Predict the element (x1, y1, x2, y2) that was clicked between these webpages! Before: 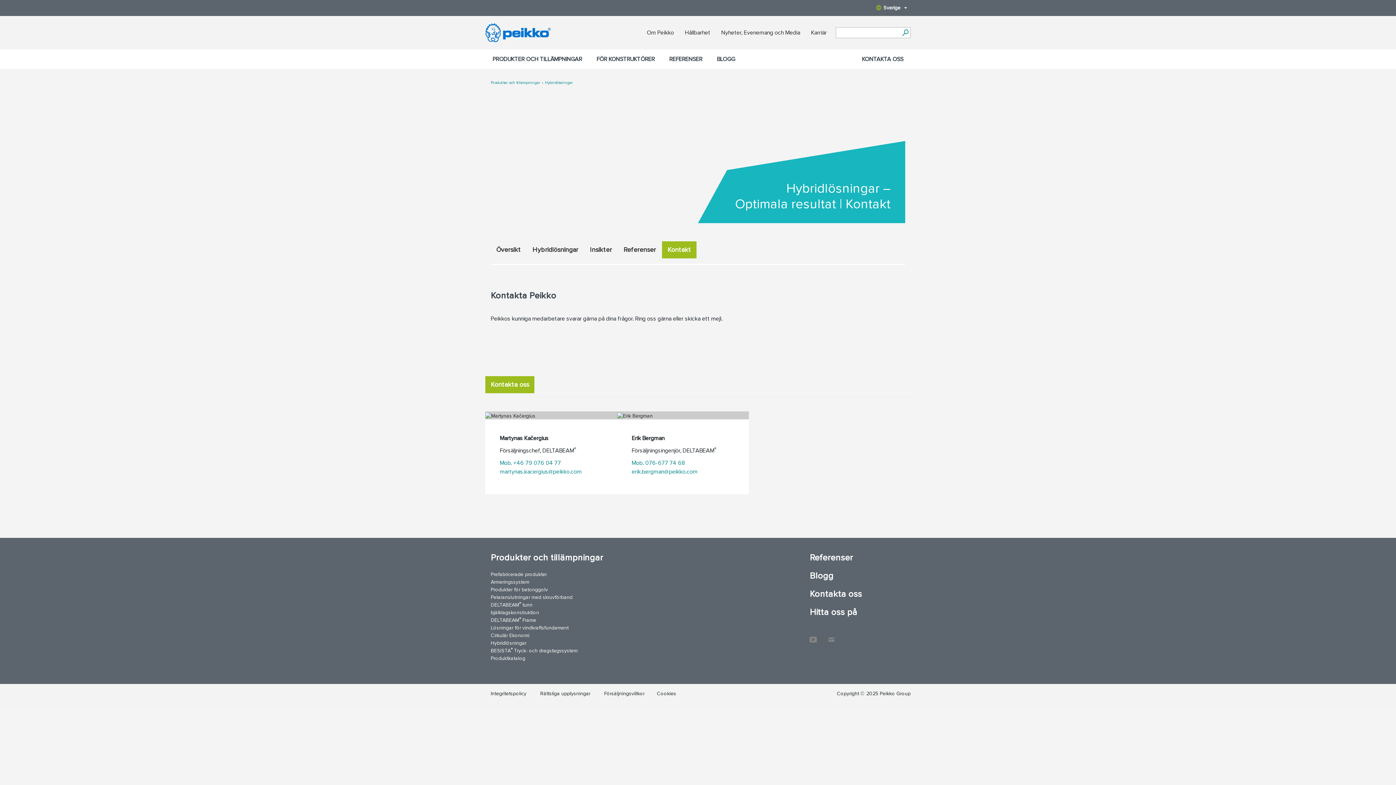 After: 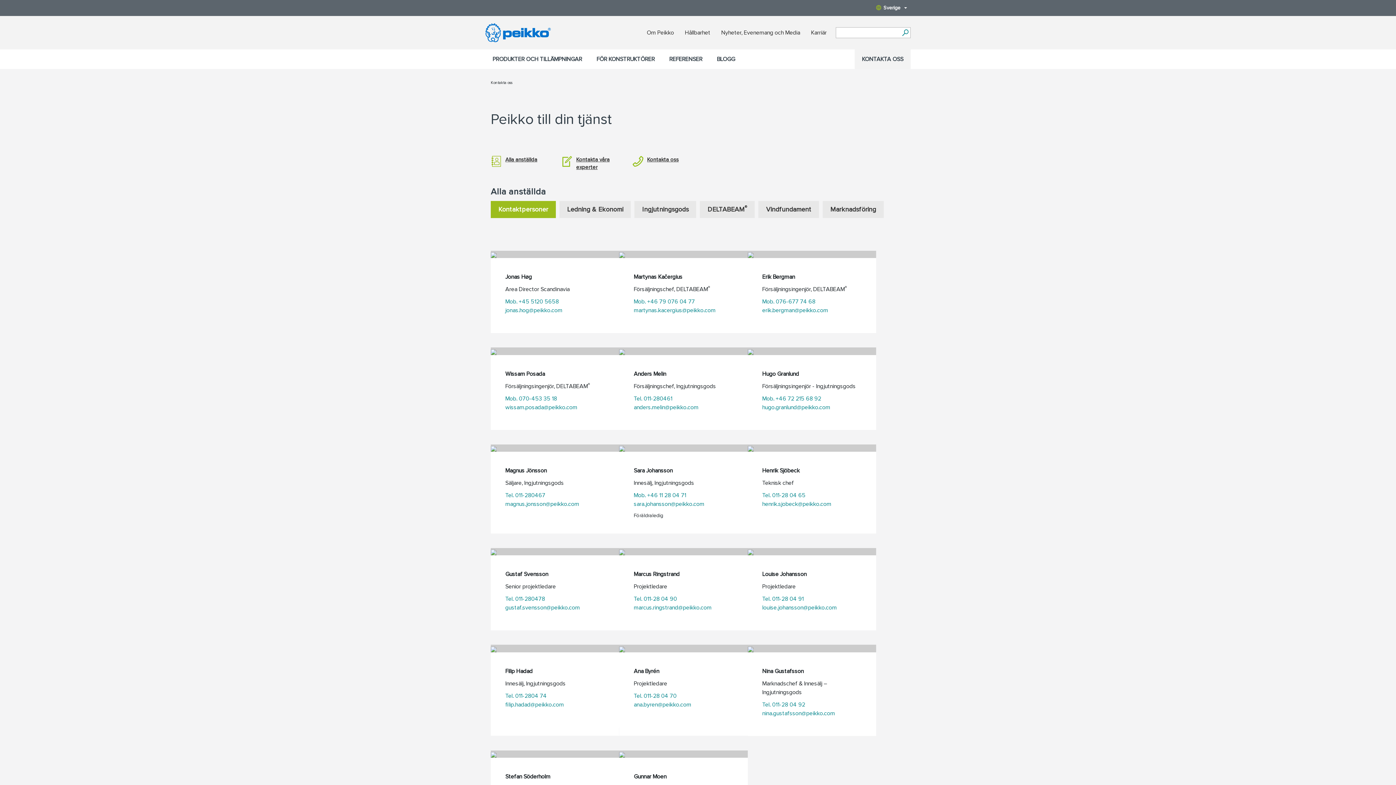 Action: bbox: (809, 589, 883, 599) label: Kontakta oss